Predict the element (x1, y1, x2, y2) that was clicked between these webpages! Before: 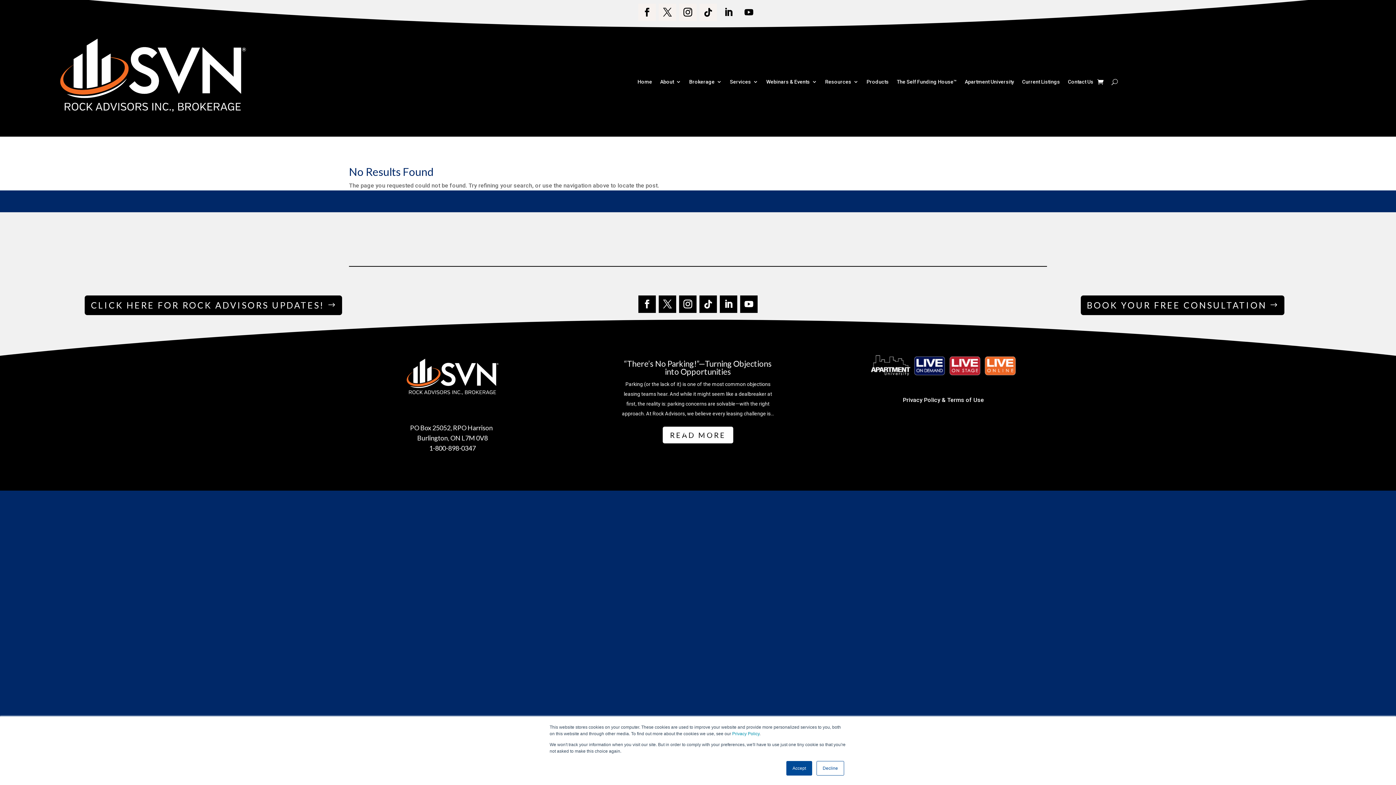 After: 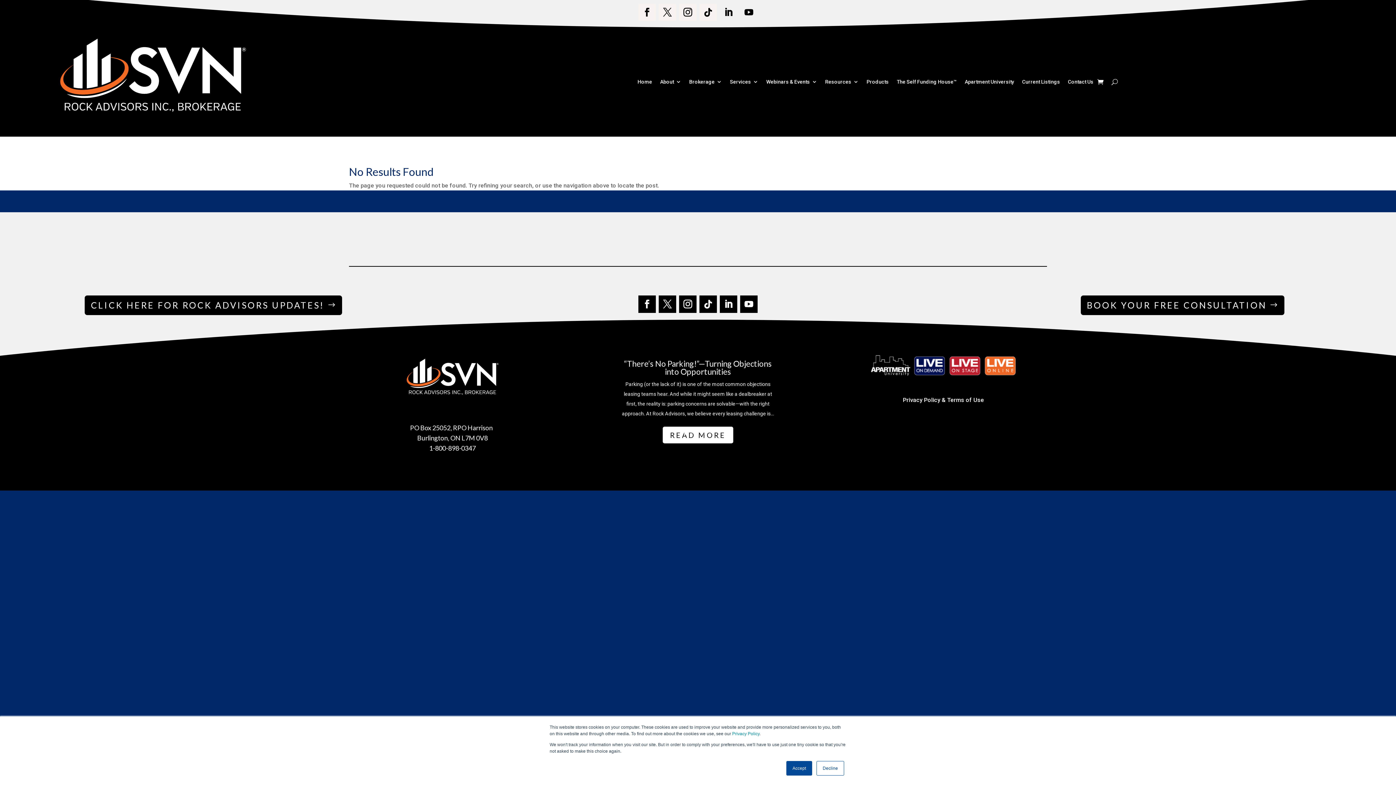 Action: label: 1-800-898-0347 bbox: (429, 444, 475, 452)